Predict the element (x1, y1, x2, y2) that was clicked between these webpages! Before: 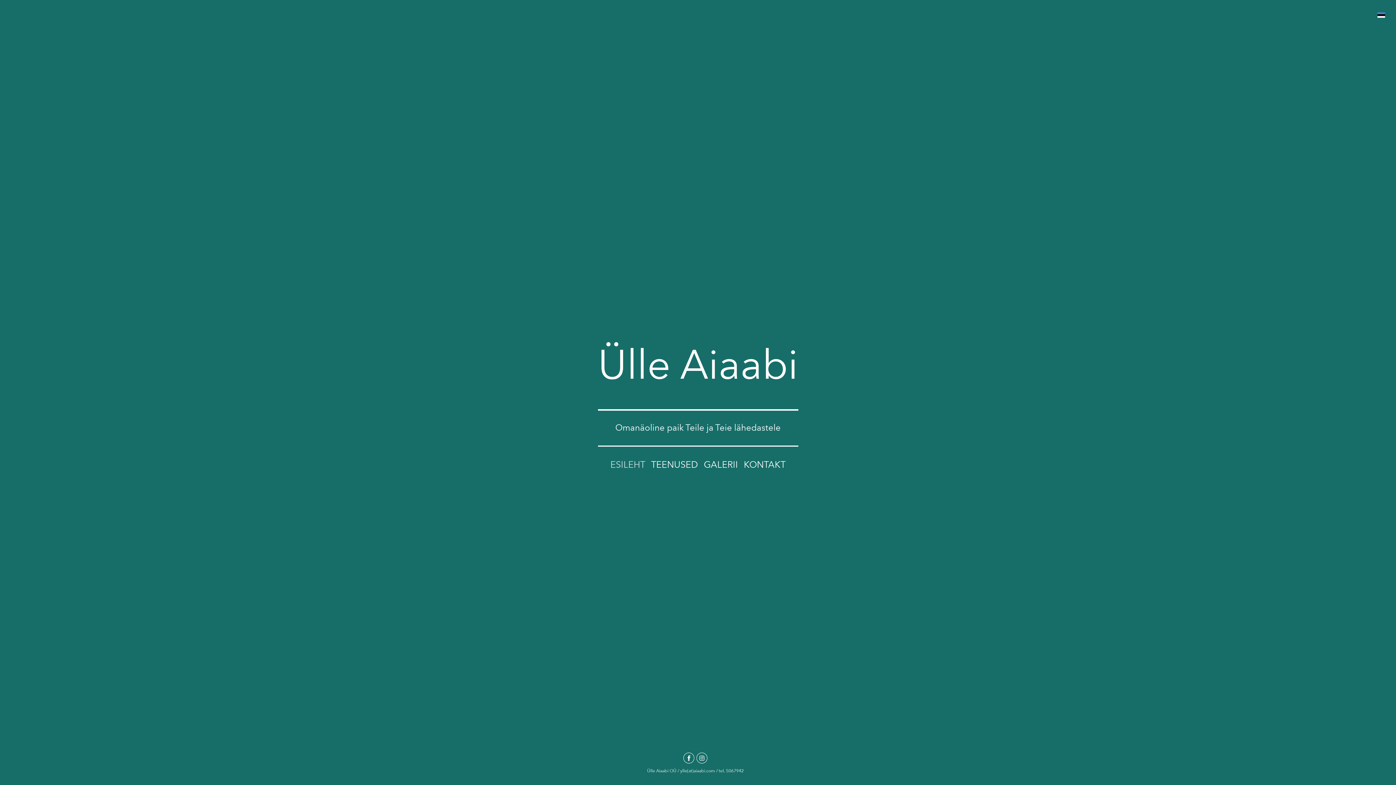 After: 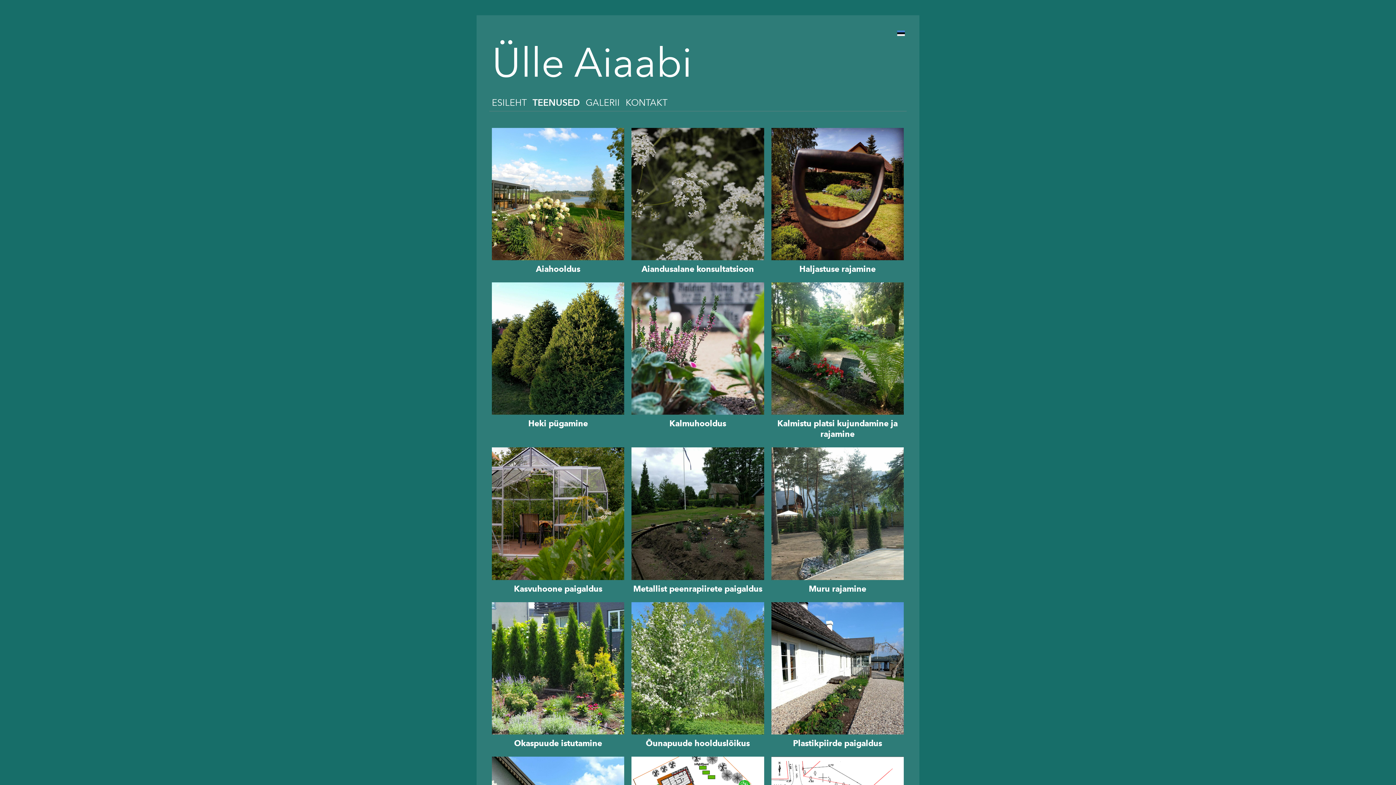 Action: bbox: (651, 459, 698, 470) label: TEENUSED